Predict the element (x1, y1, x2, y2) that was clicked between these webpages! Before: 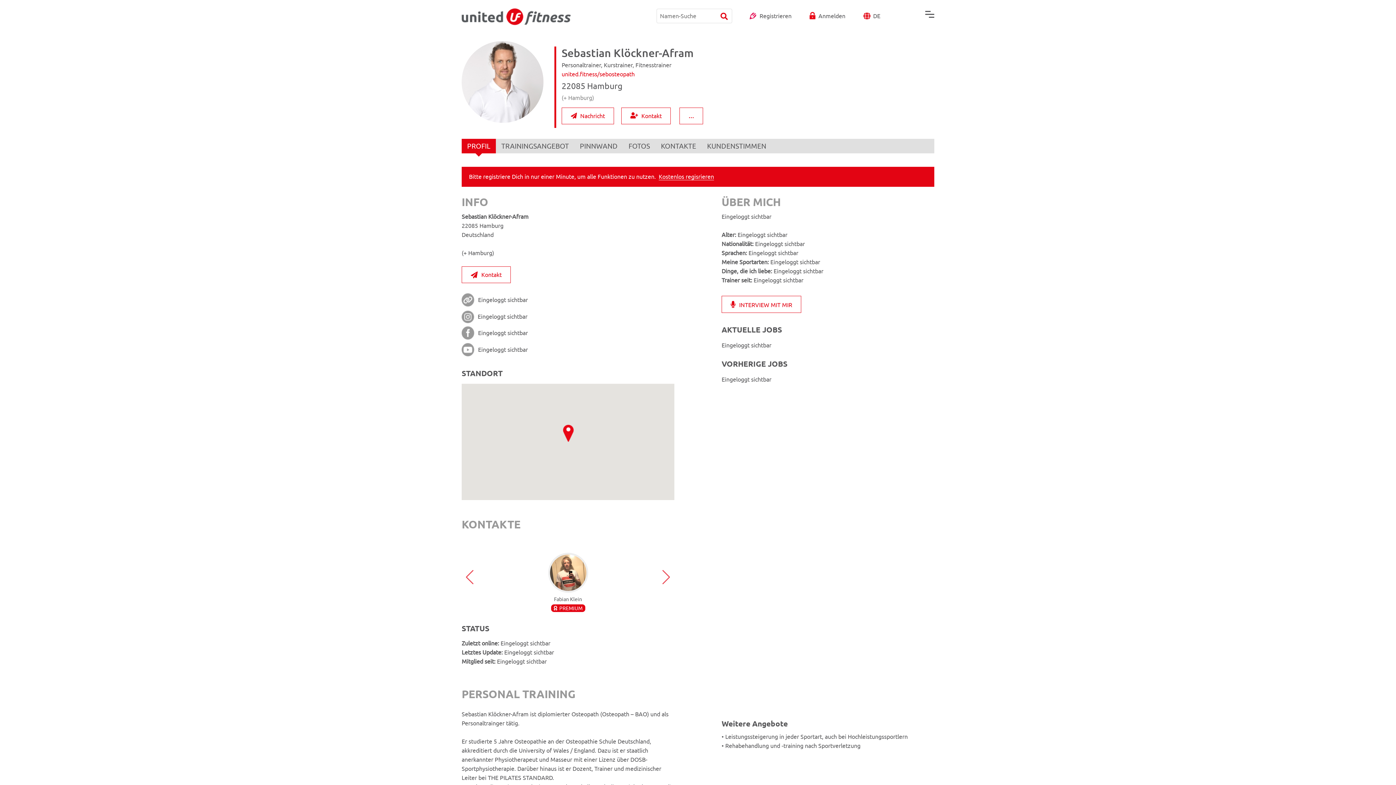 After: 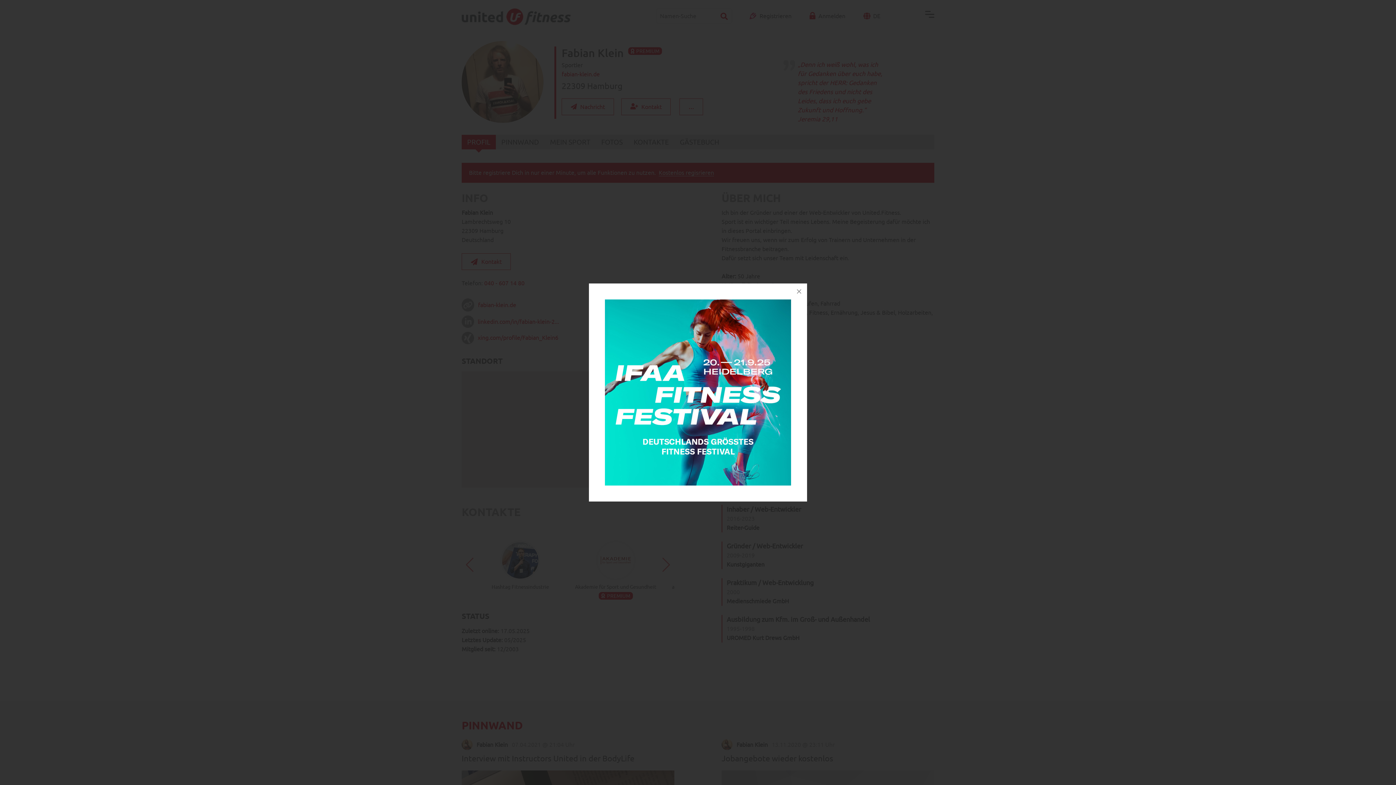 Action: label: Fabian Klein
PREMIUM bbox: (472, 552, 663, 612)